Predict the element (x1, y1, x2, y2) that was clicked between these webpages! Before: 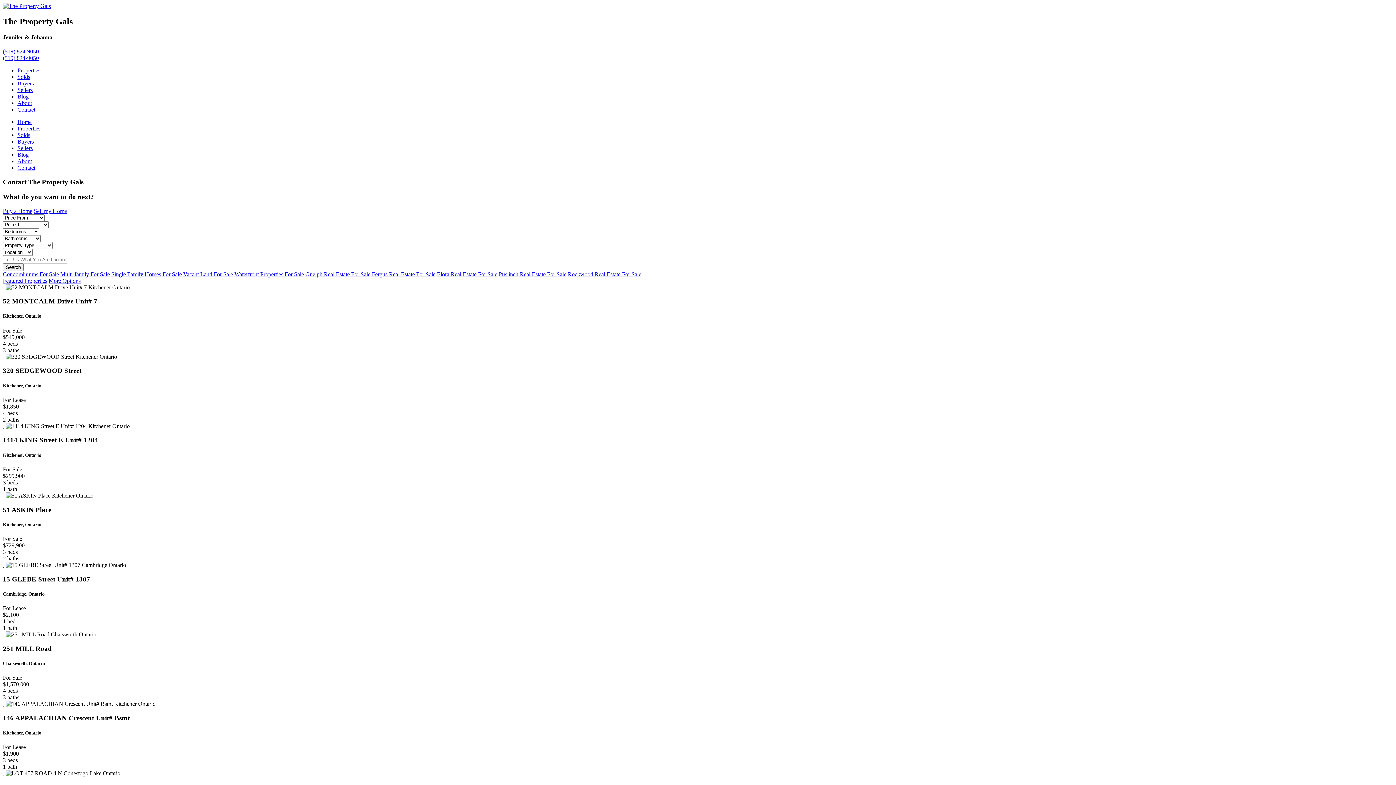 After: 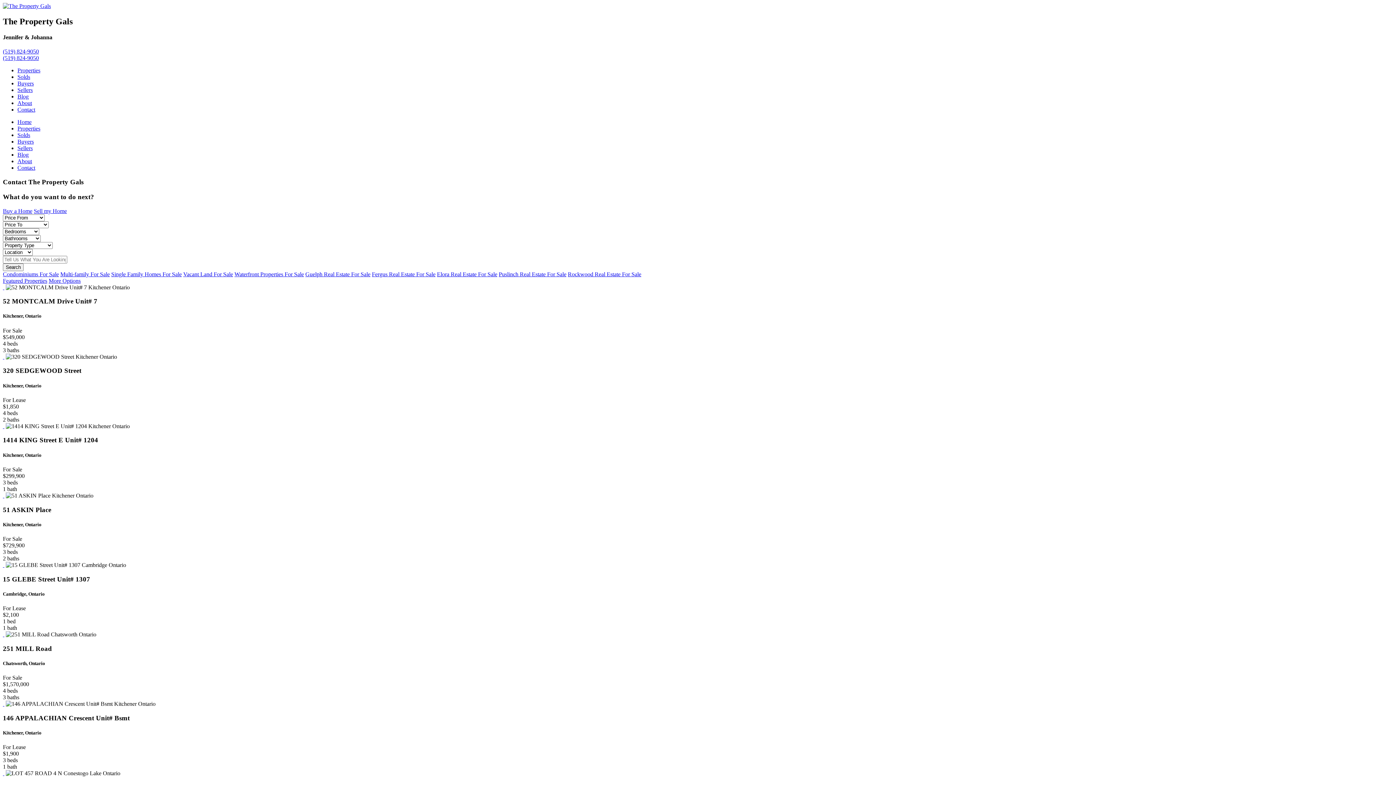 Action: bbox: (17, 125, 40, 131) label: Properties